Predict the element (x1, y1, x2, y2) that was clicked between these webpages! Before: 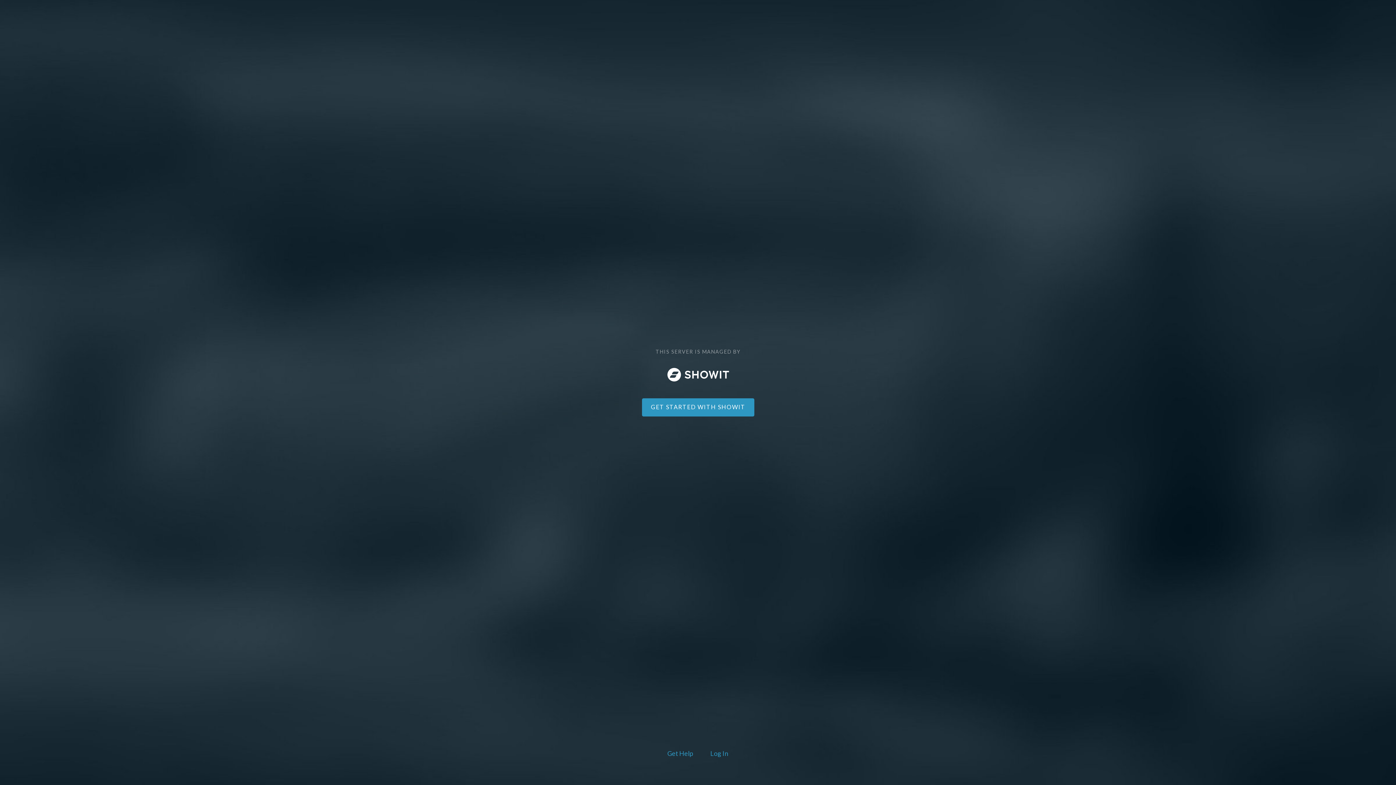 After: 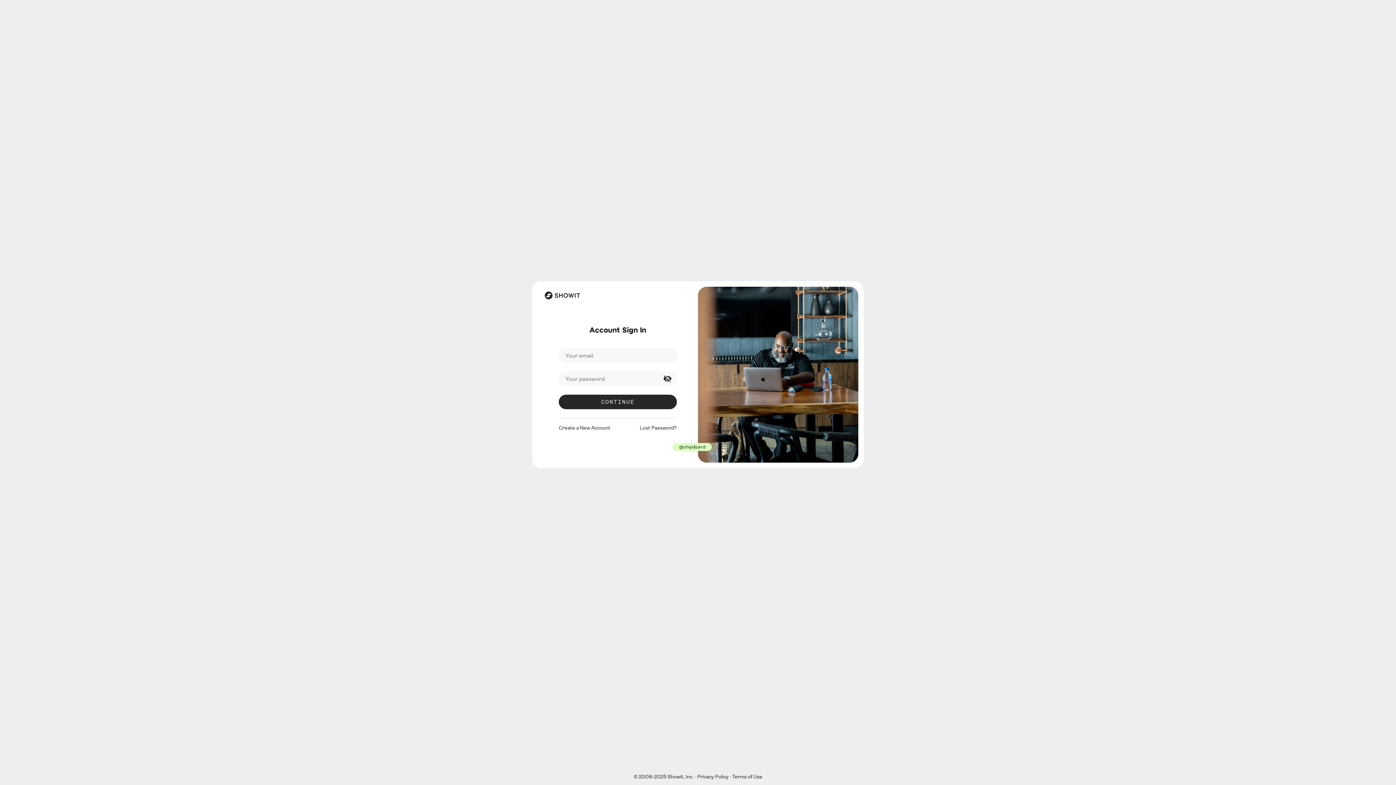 Action: label: Log In bbox: (708, 748, 730, 760)